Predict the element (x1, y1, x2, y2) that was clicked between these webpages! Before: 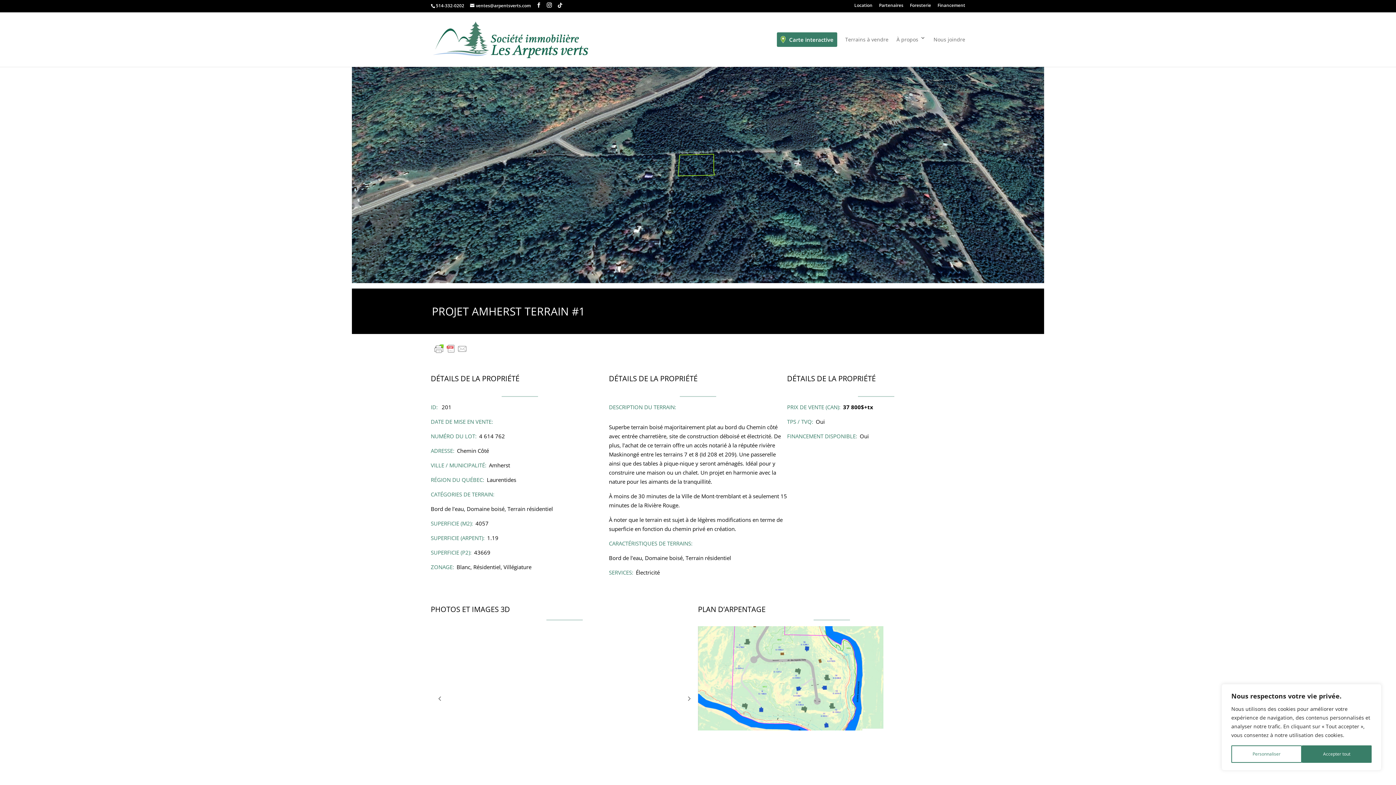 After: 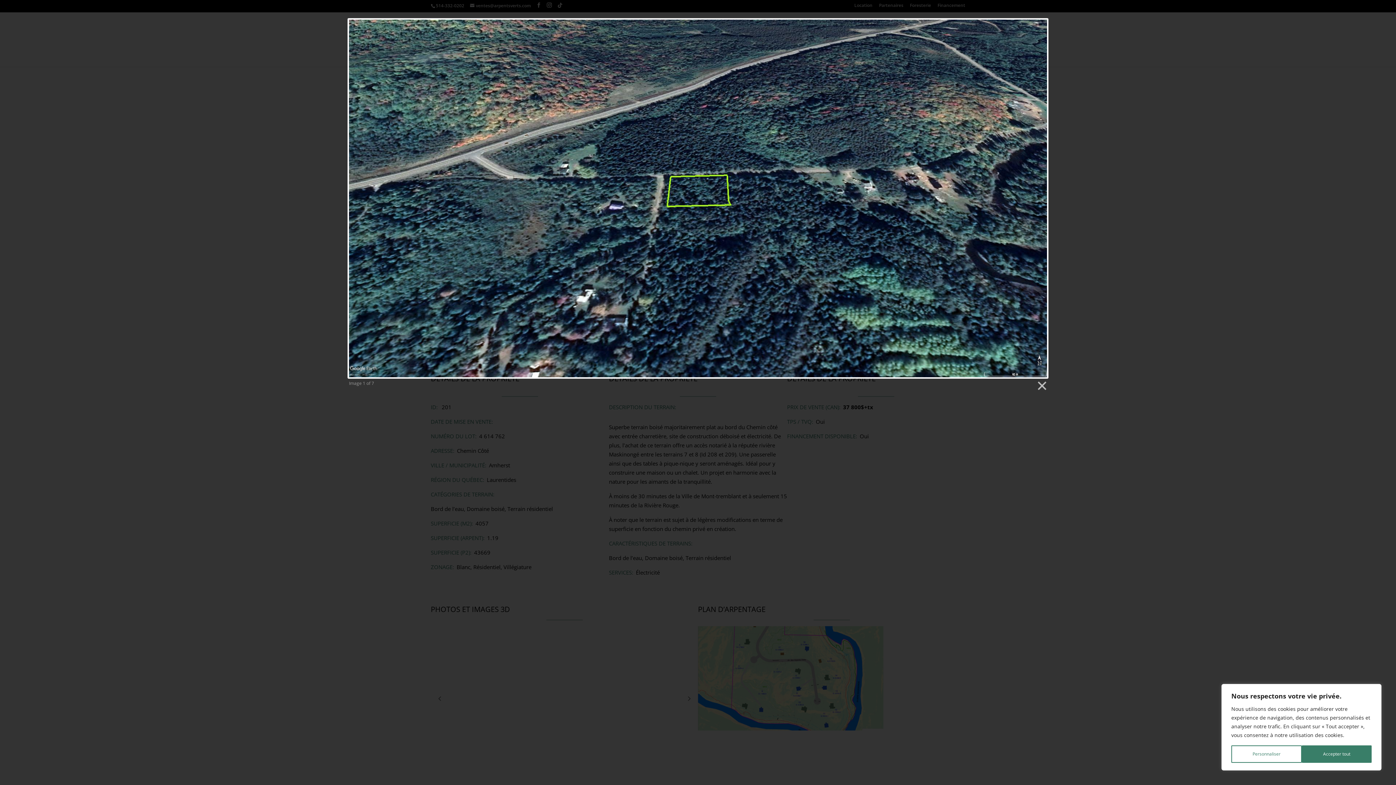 Action: bbox: (436, 755, 703, 762)